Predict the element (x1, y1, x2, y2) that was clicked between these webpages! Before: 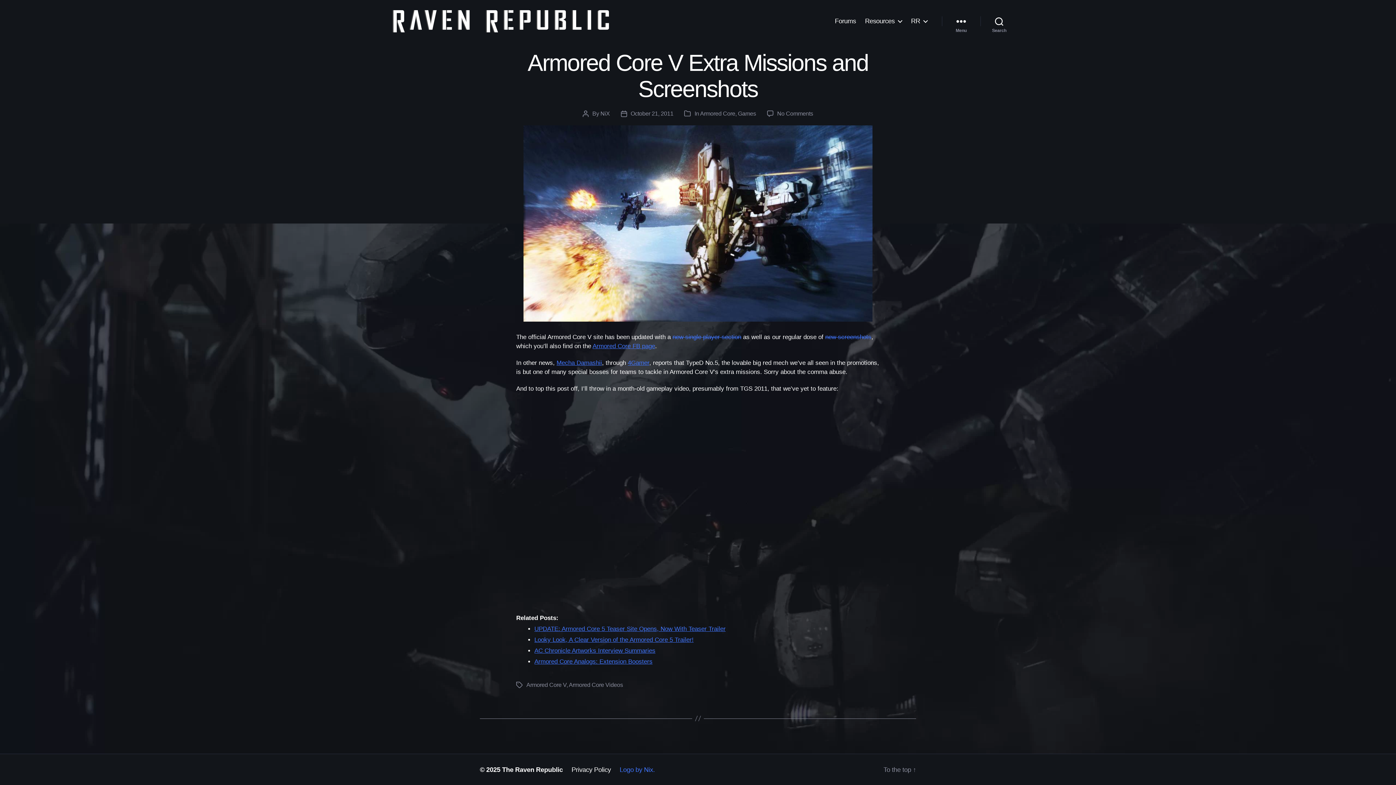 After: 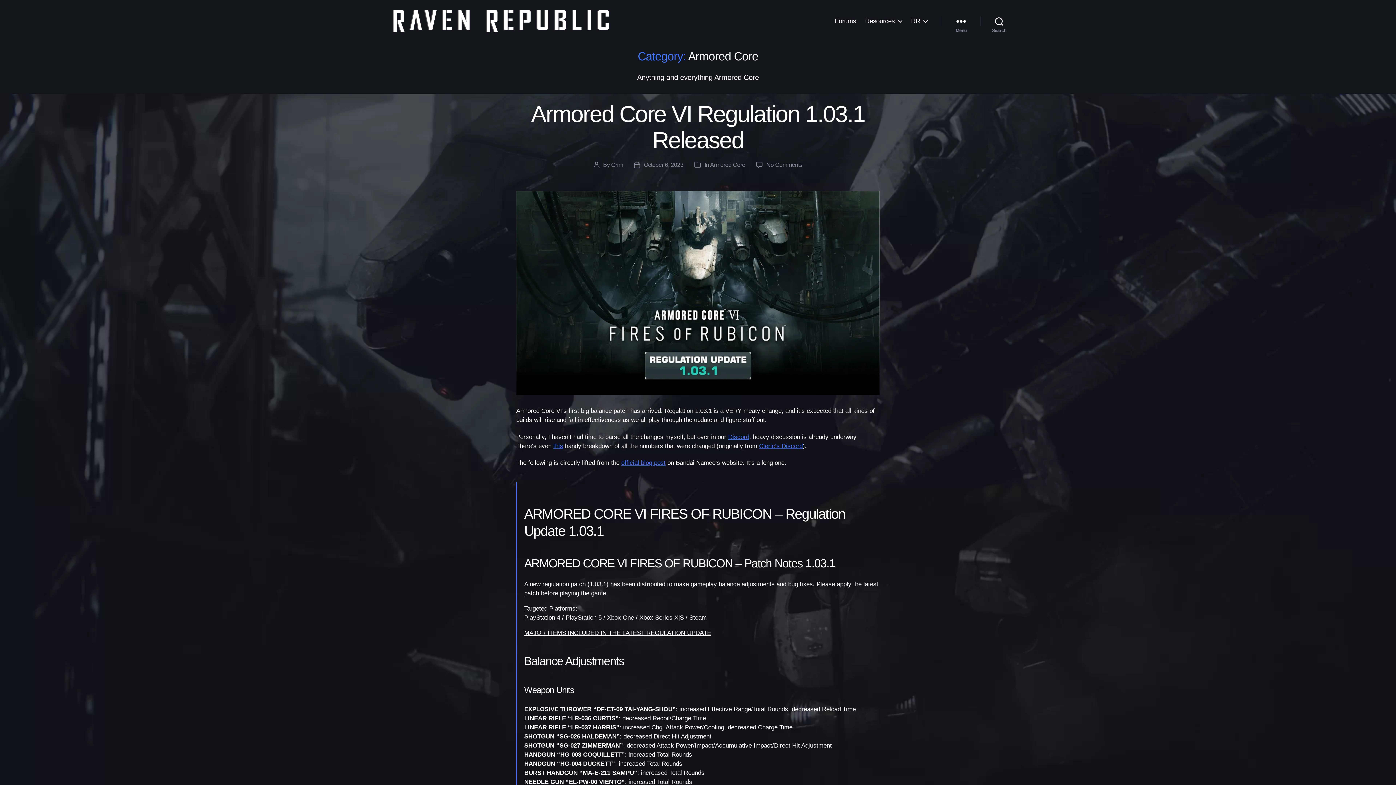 Action: bbox: (700, 110, 735, 116) label: Armored Core